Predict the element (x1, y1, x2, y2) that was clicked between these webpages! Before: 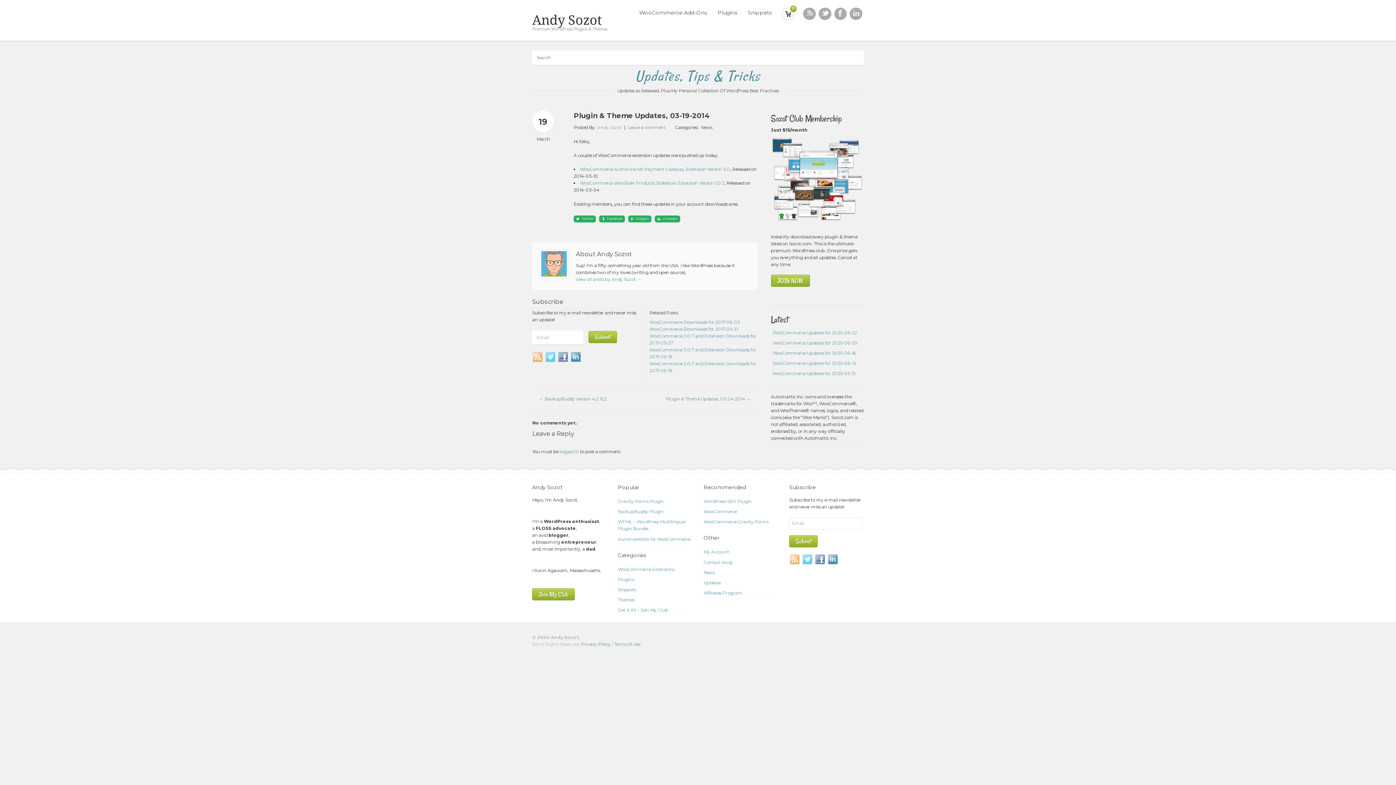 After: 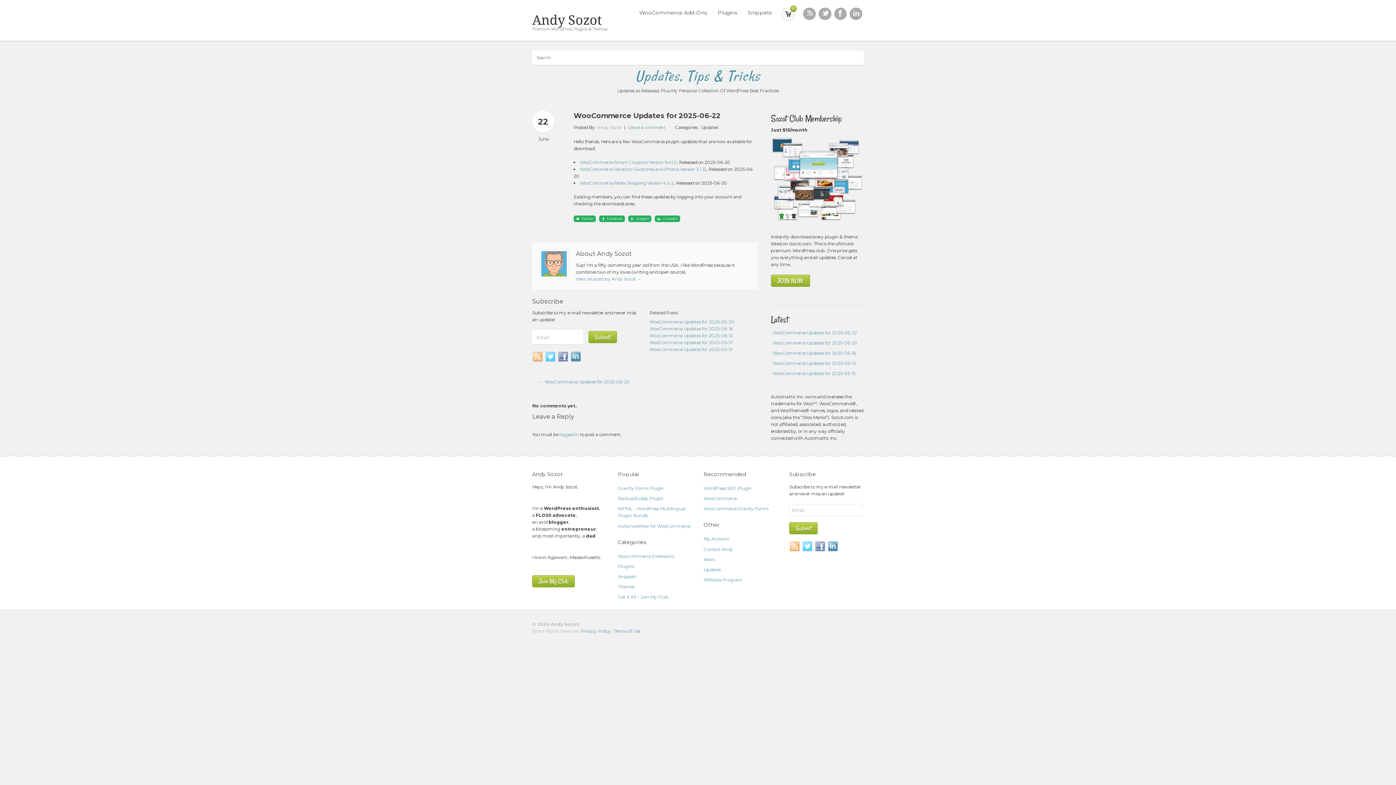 Action: label: WooCommerce Updates for 2025-06-22 bbox: (772, 330, 857, 335)